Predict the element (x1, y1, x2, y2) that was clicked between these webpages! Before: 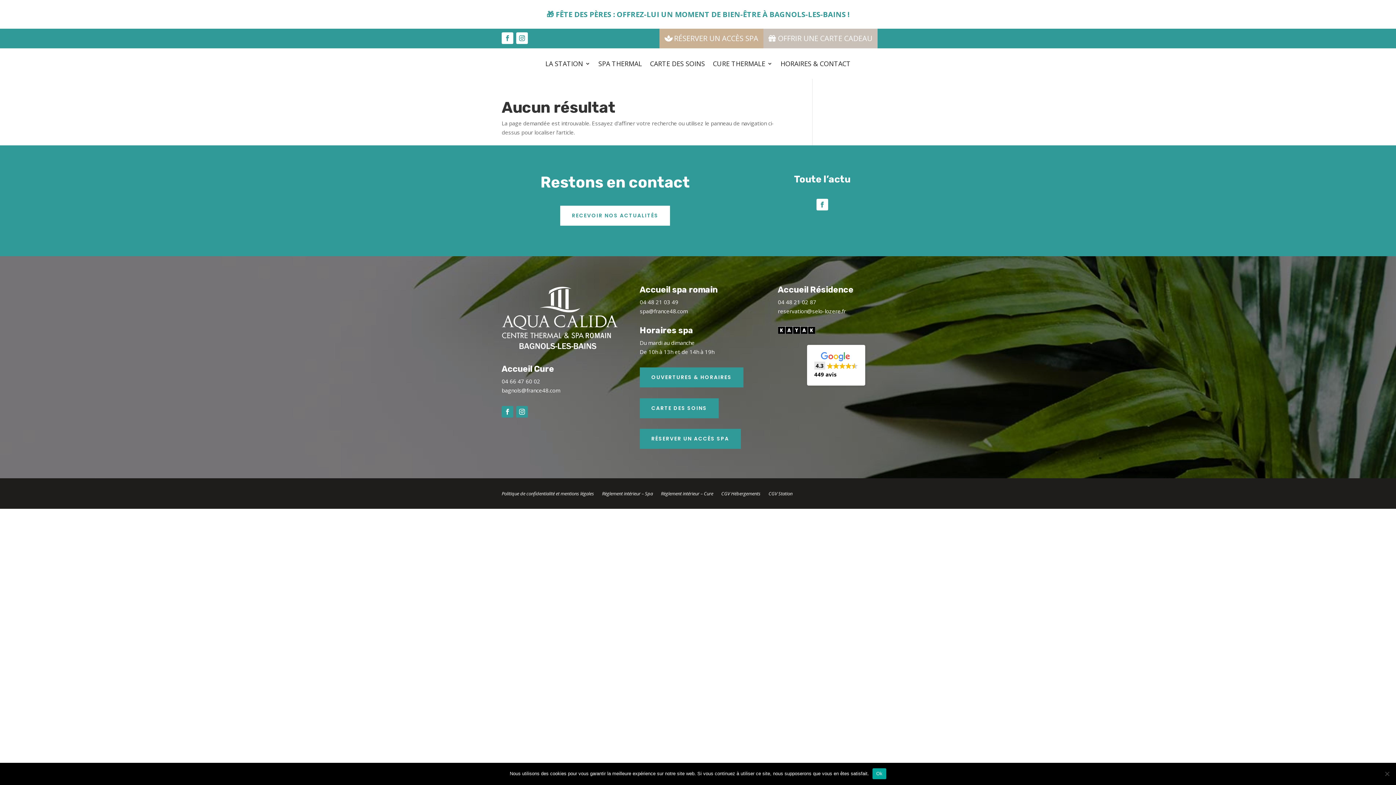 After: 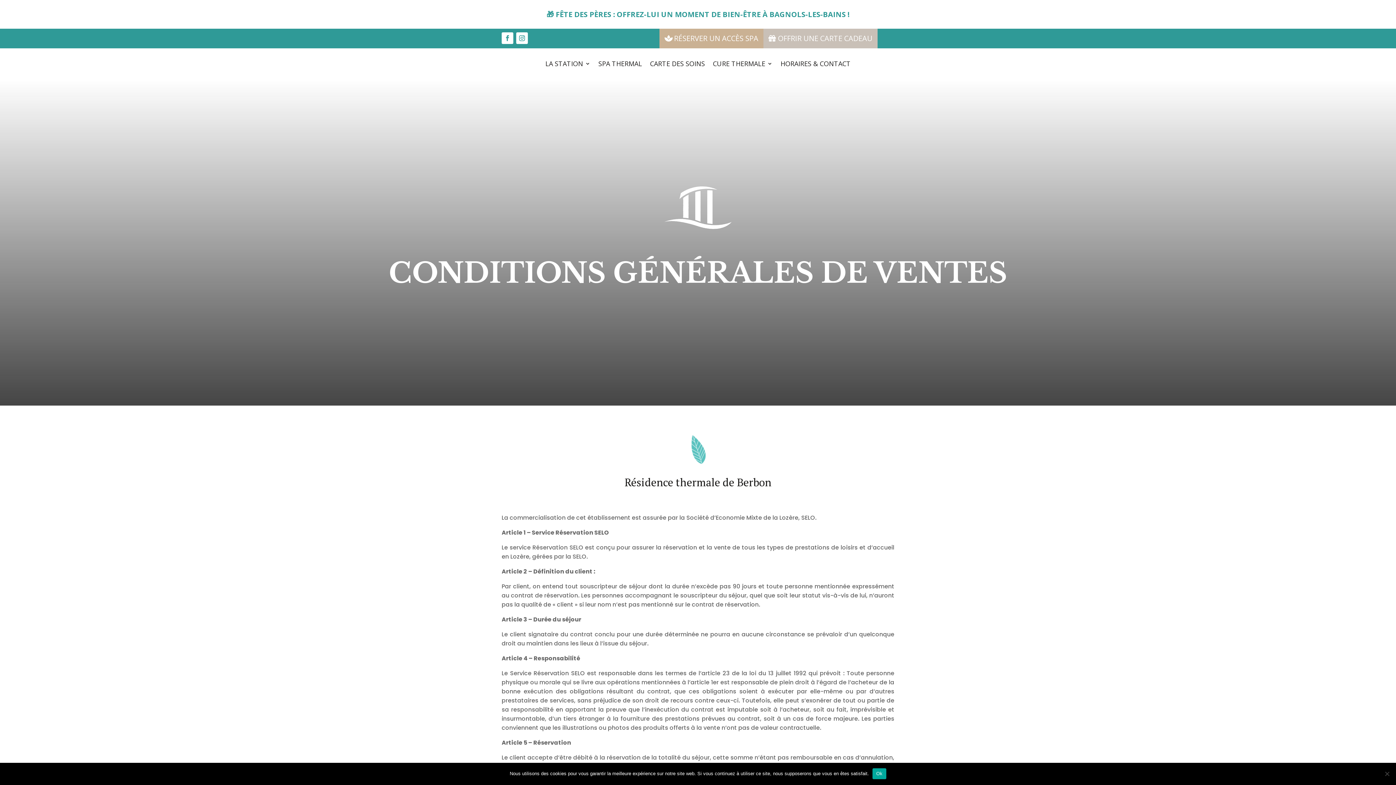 Action: label: CGV Hébergements bbox: (721, 488, 760, 496)